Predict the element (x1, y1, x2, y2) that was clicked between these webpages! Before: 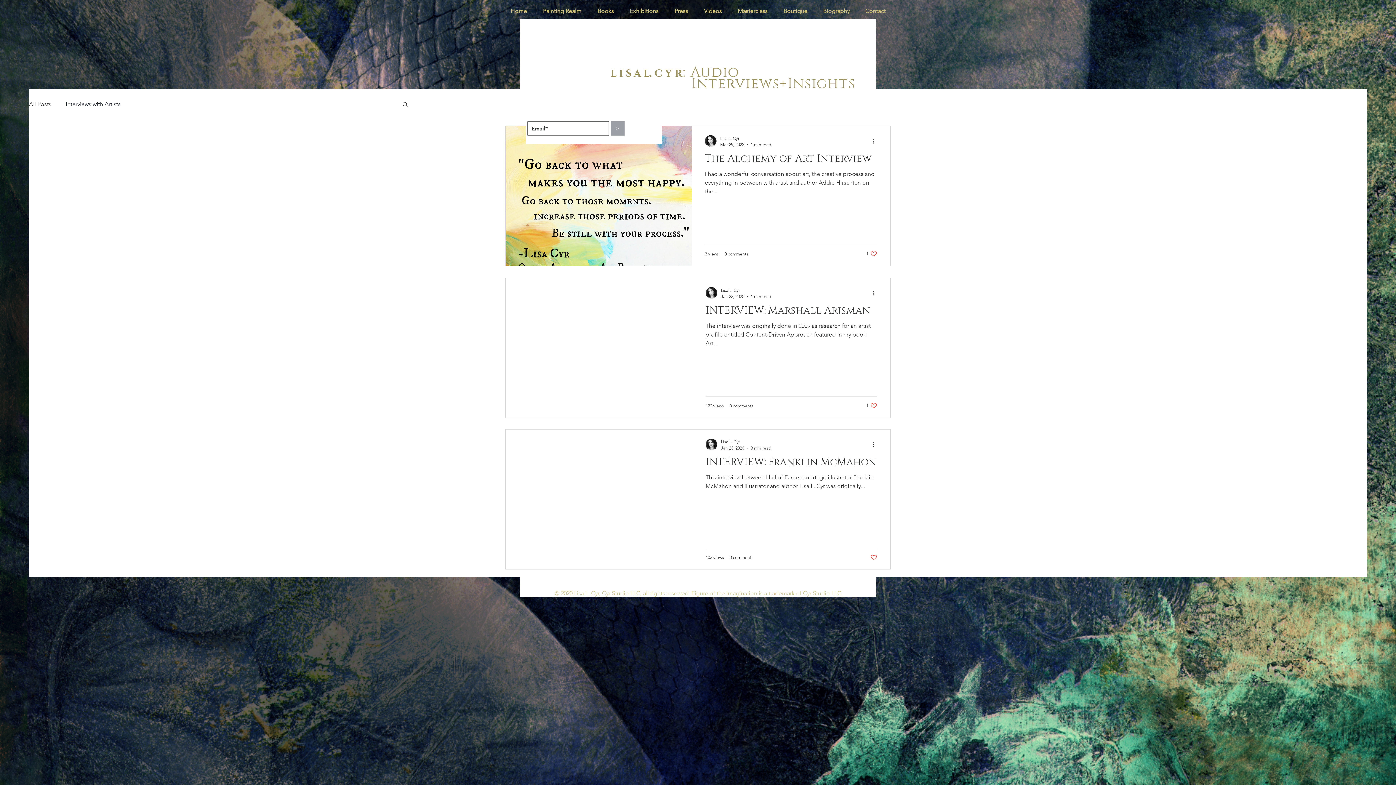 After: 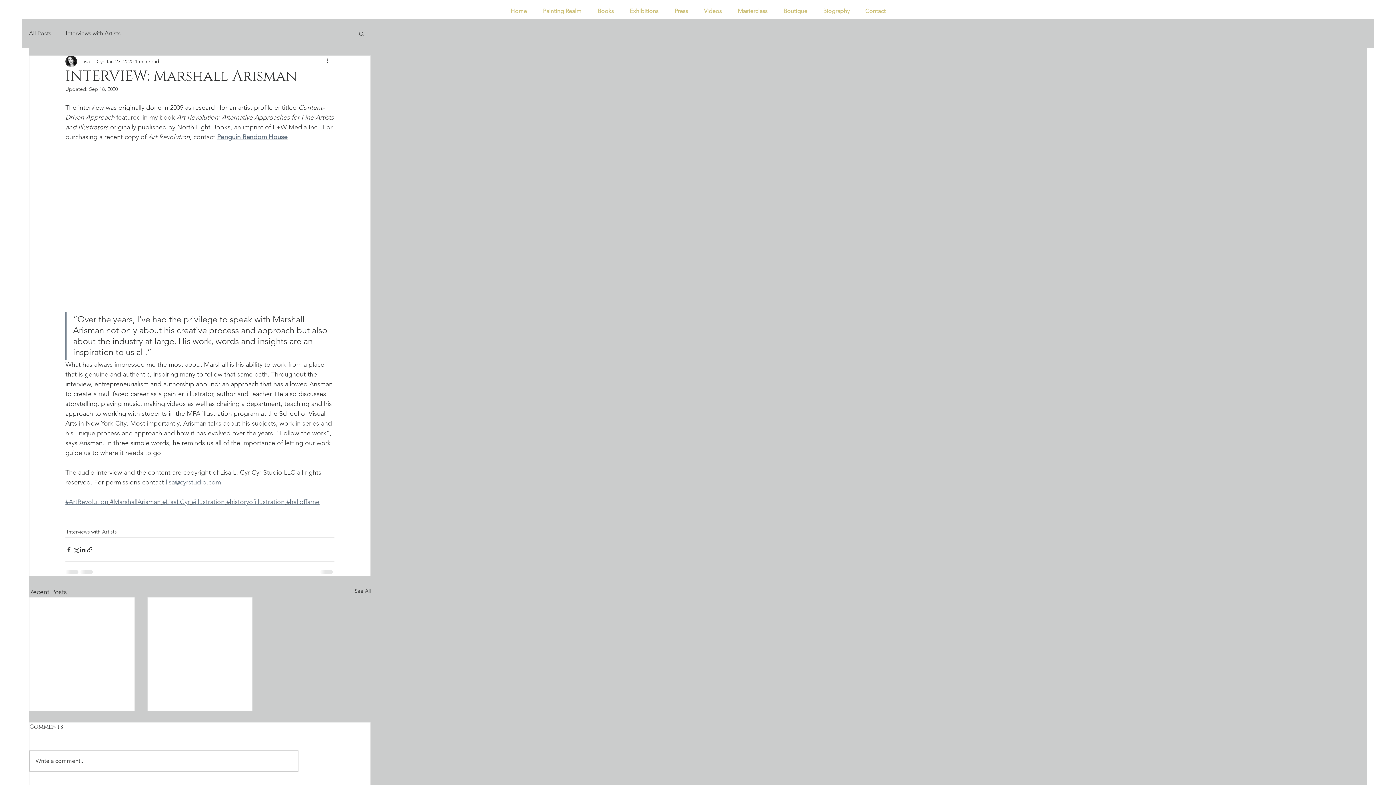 Action: label: INTERVIEW: Marshall Arisman bbox: (705, 303, 877, 321)